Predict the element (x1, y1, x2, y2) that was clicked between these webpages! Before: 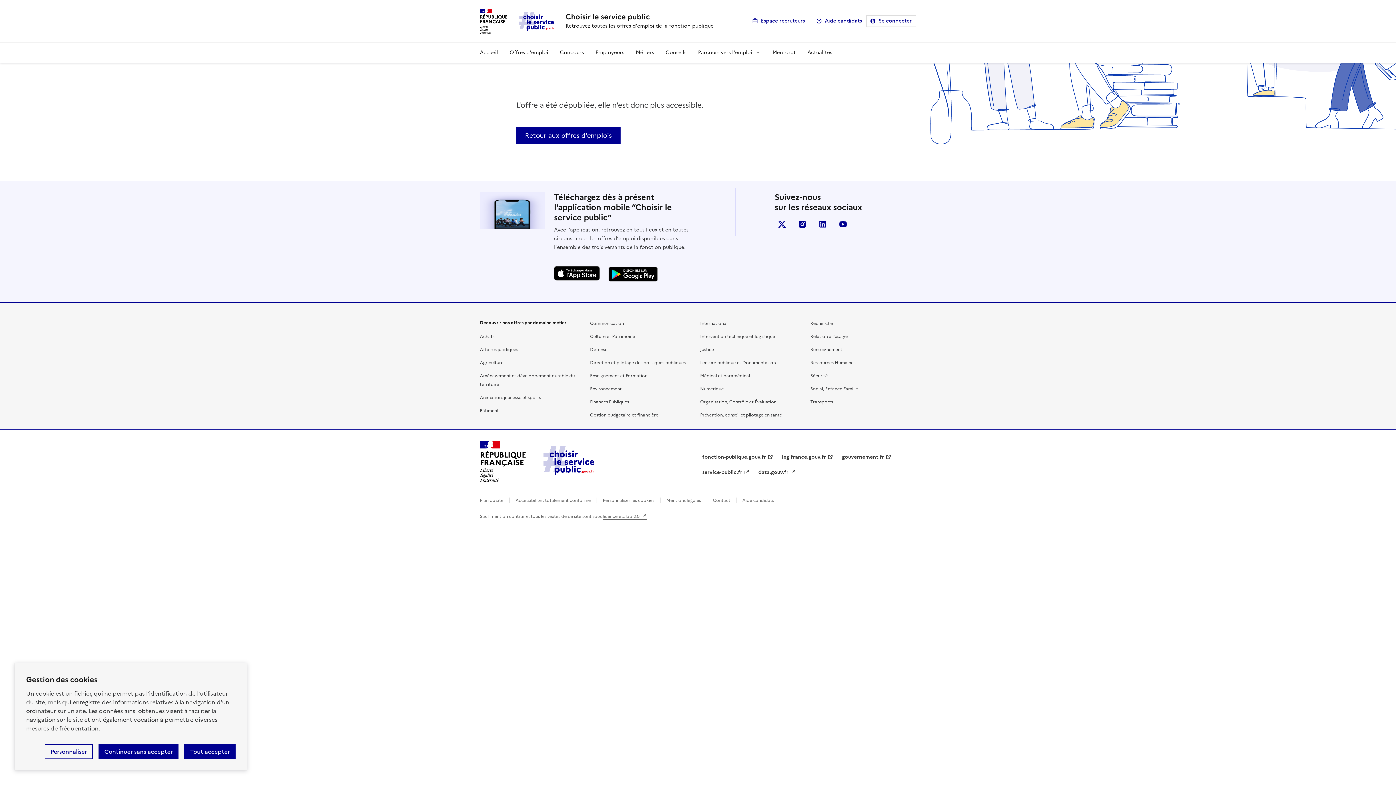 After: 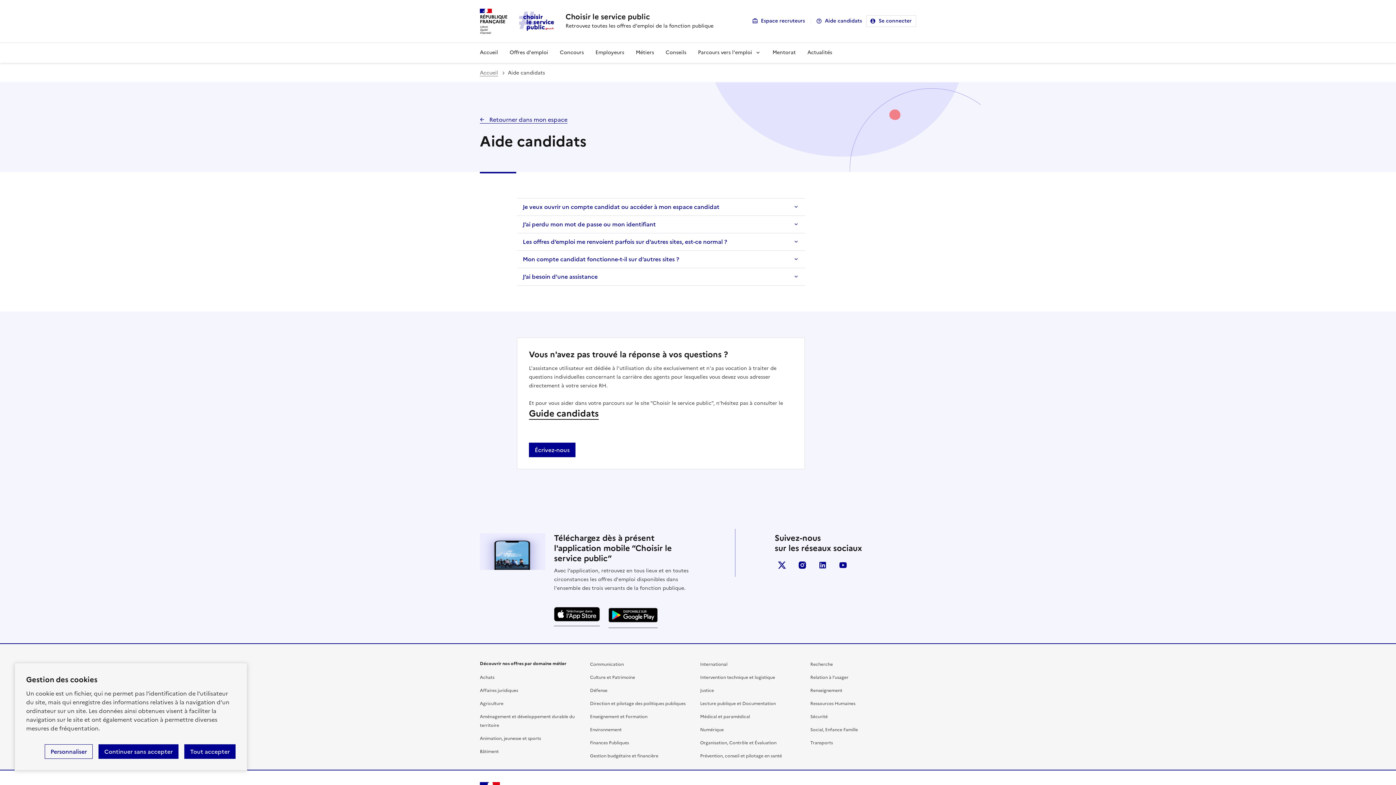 Action: bbox: (812, 15, 866, 27) label: Aide candidats